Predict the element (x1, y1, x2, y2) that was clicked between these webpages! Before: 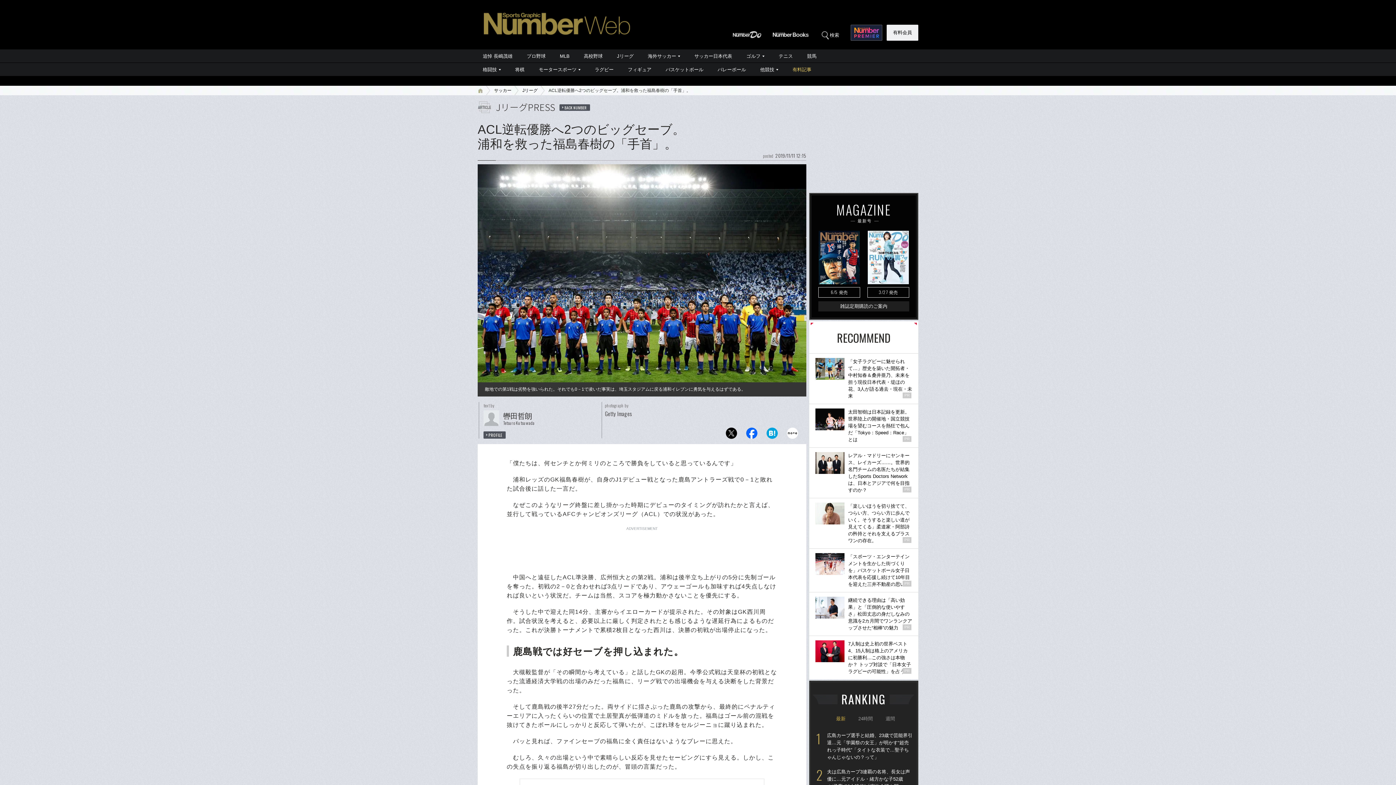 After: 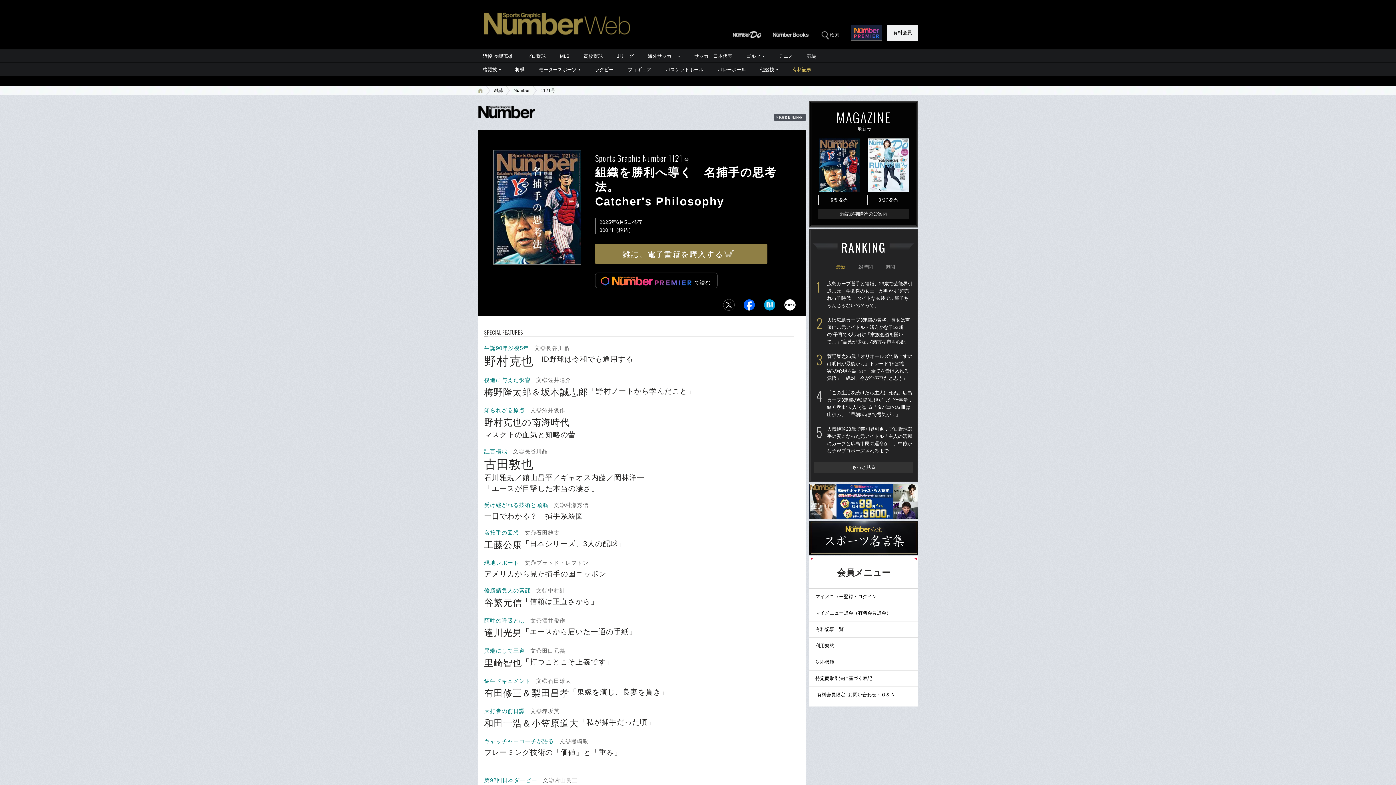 Action: bbox: (818, 230, 860, 297) label: 6/5 発売